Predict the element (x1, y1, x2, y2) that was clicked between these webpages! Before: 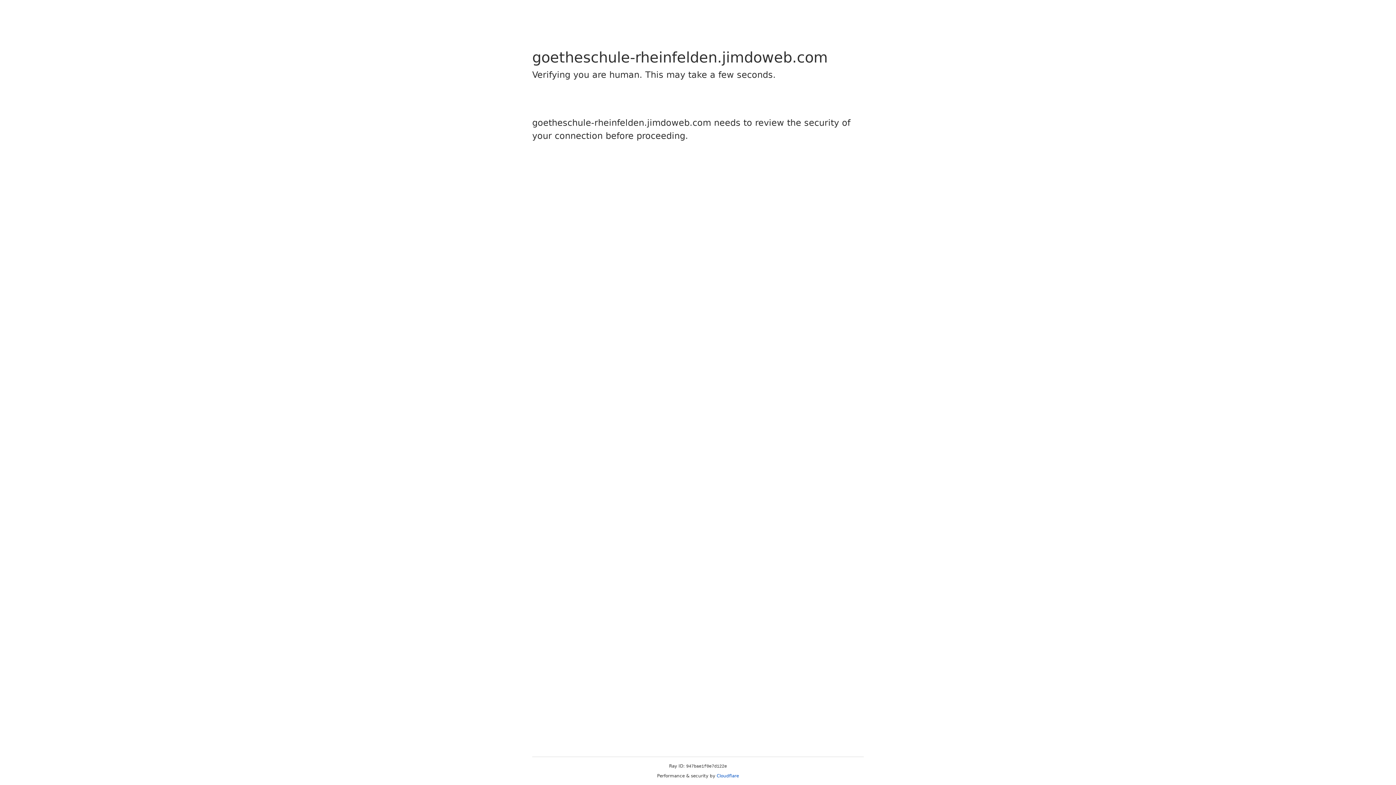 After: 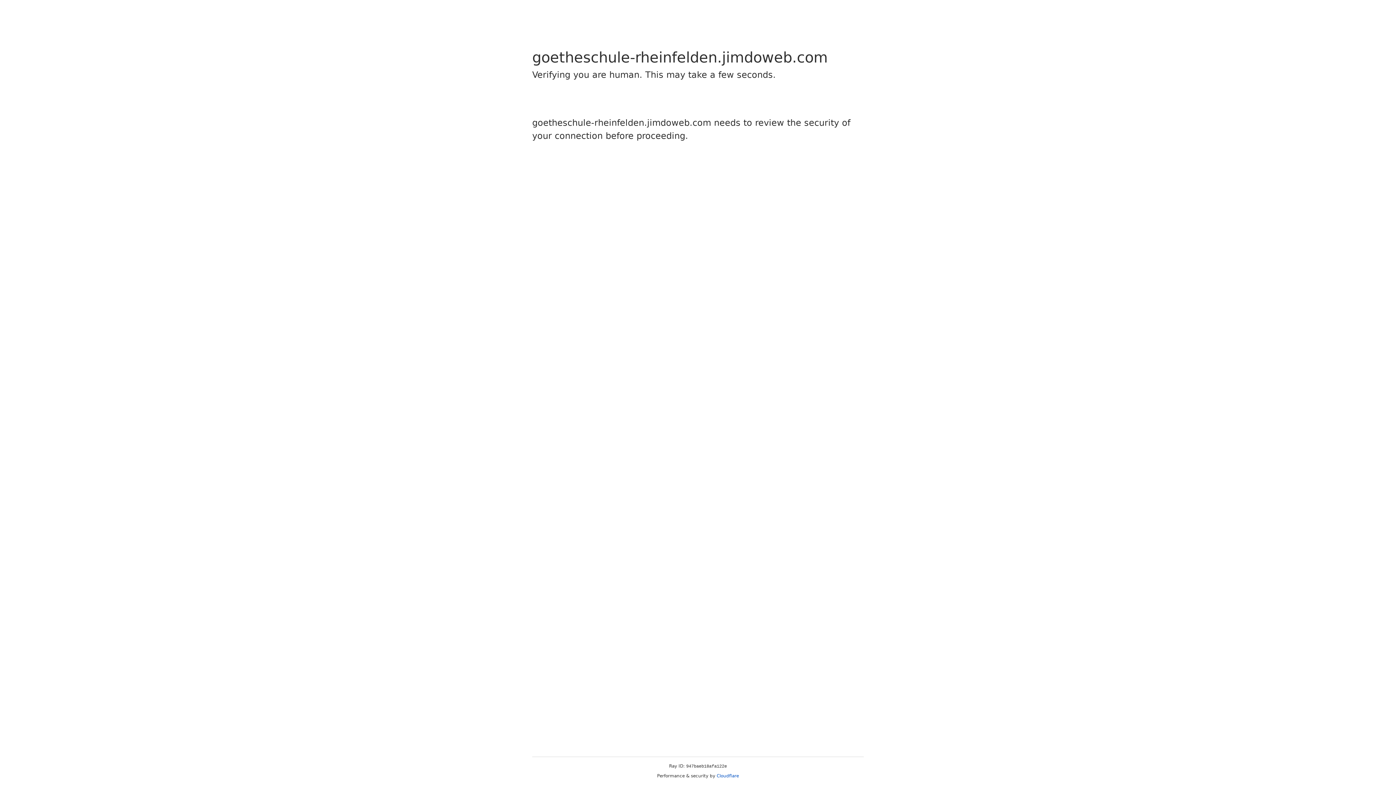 Action: label: Cloudflare bbox: (716, 773, 739, 778)